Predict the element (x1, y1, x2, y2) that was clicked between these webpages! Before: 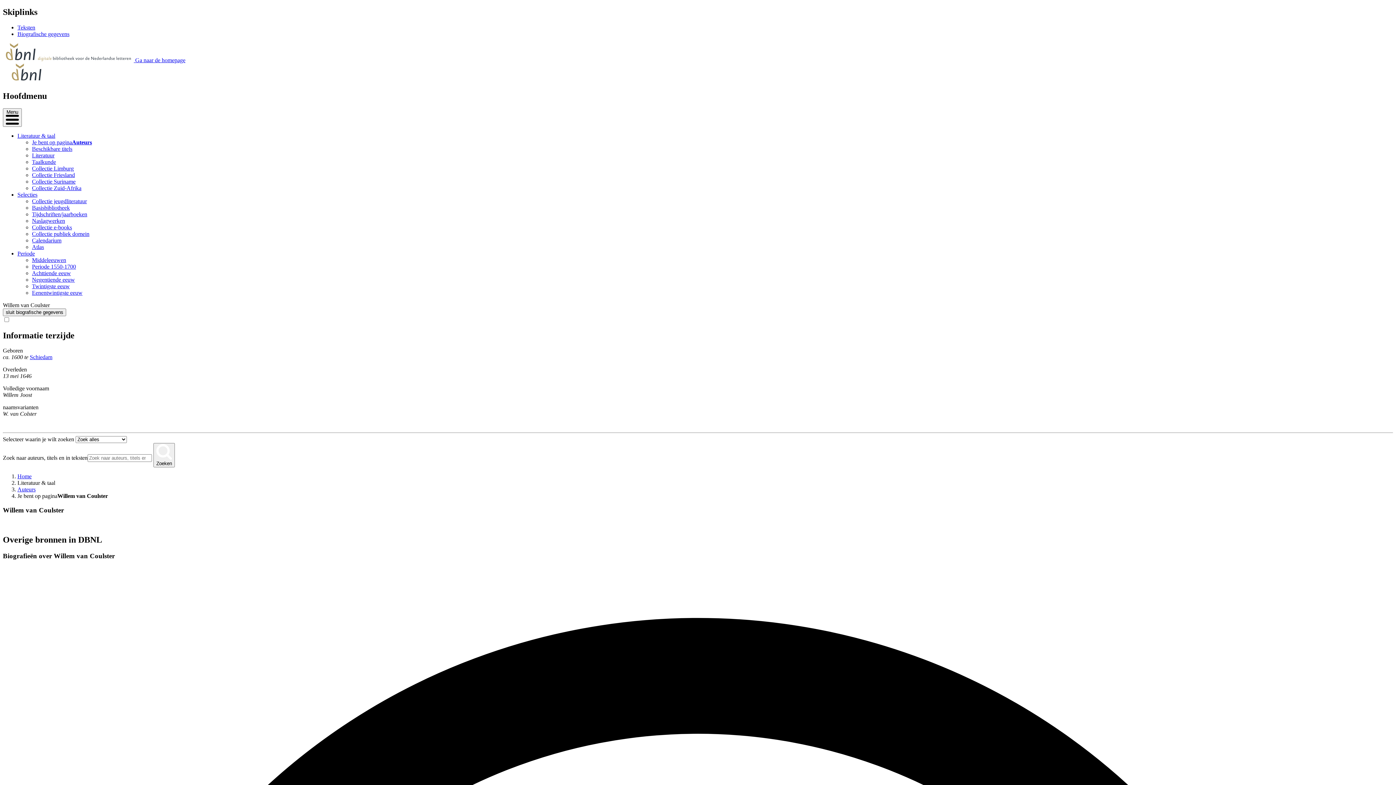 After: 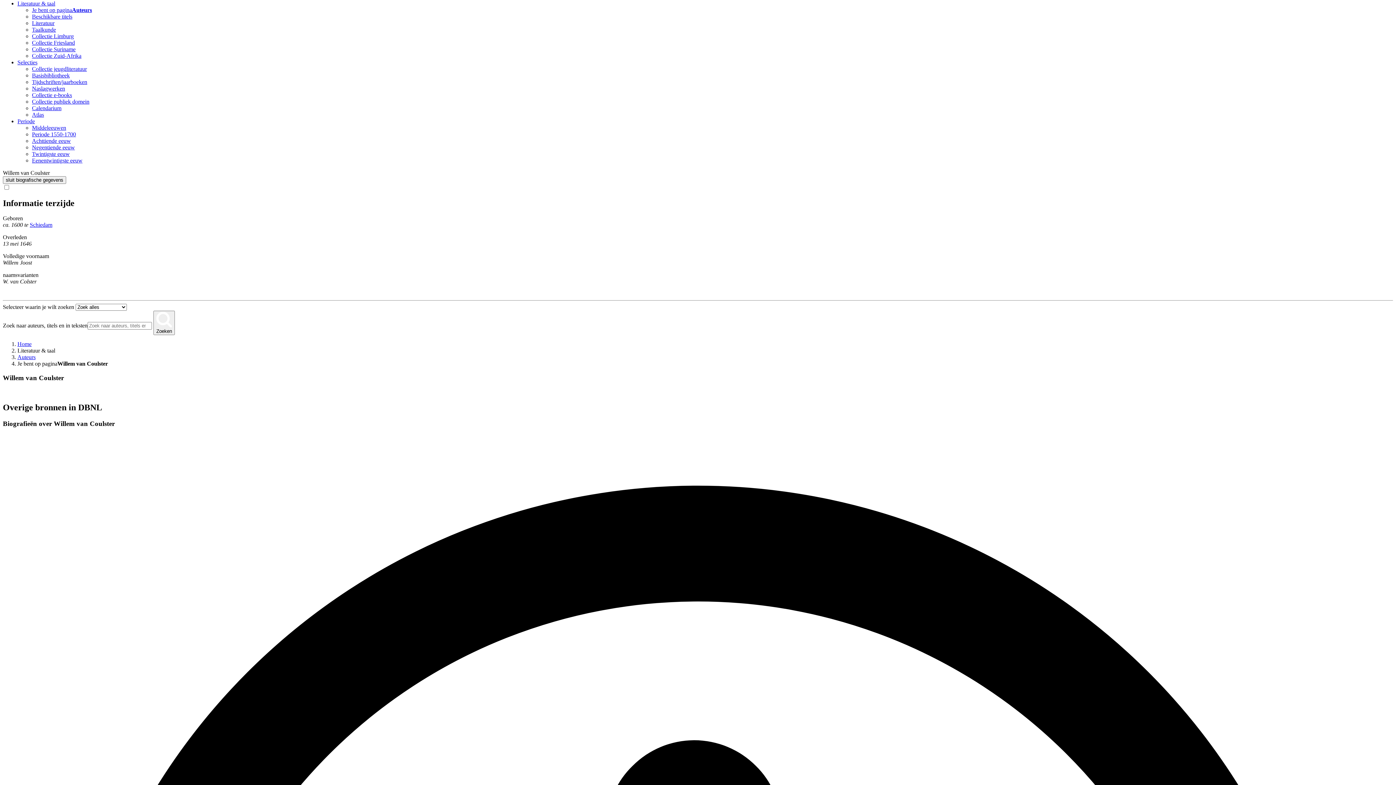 Action: label: Literatuur & taal bbox: (17, 132, 55, 138)